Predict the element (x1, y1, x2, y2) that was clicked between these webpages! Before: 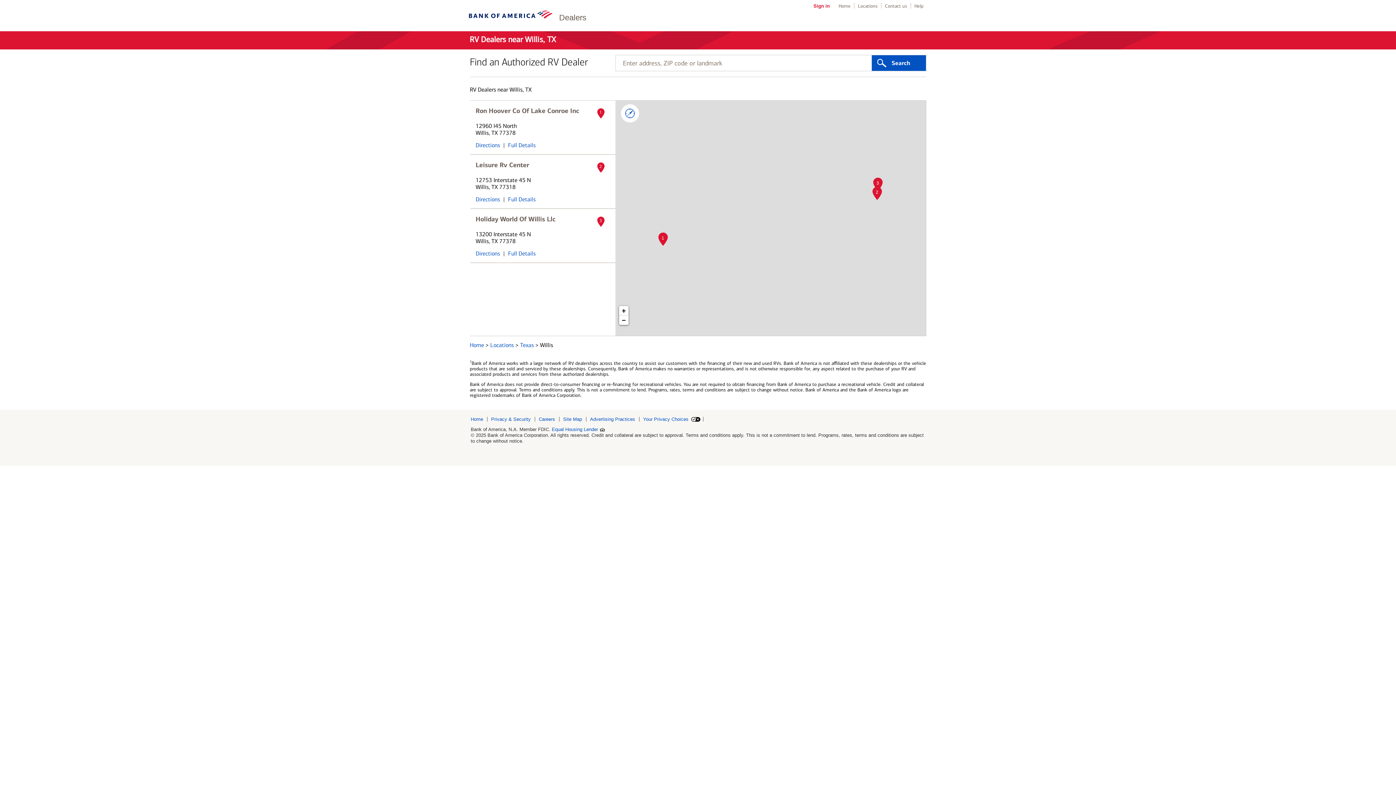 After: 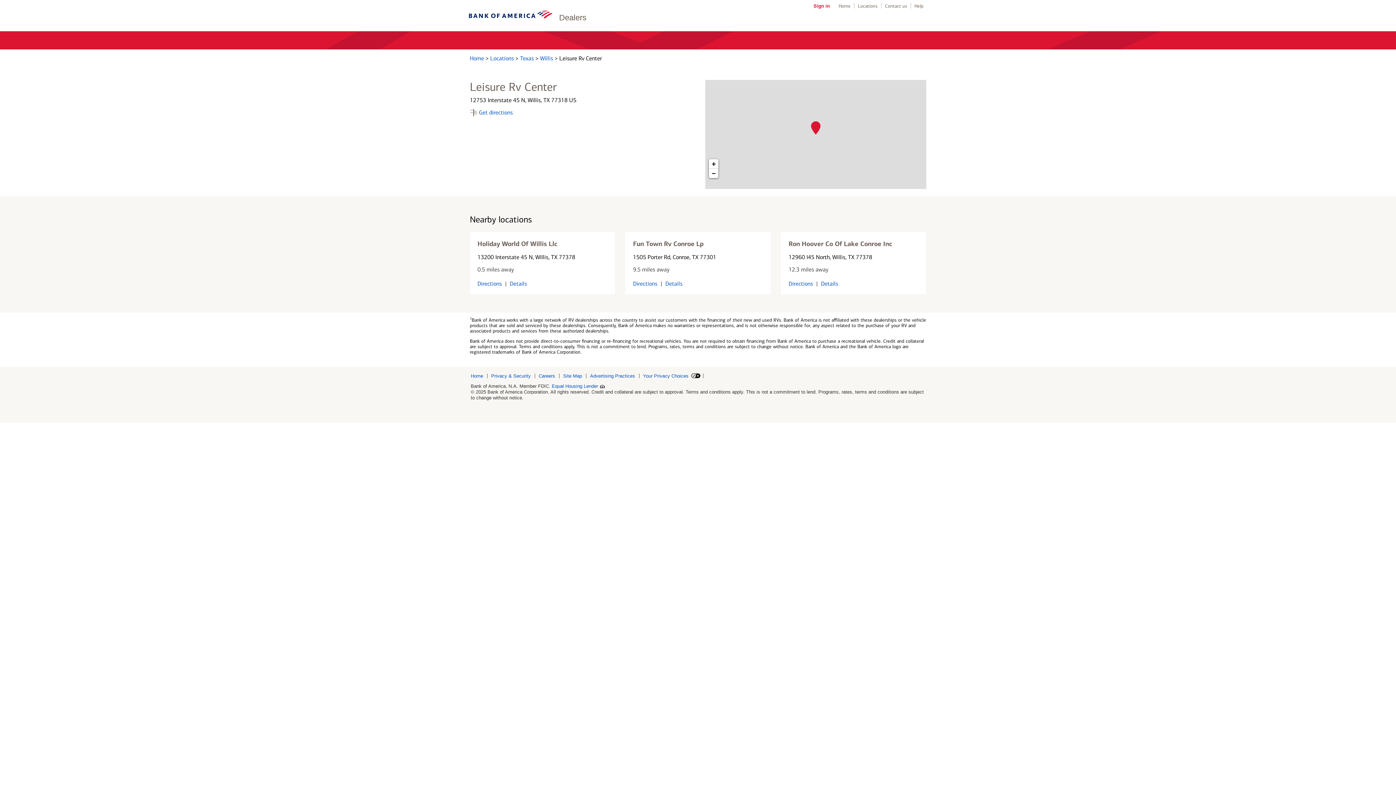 Action: bbox: (508, 196, 535, 202) label: Full Details